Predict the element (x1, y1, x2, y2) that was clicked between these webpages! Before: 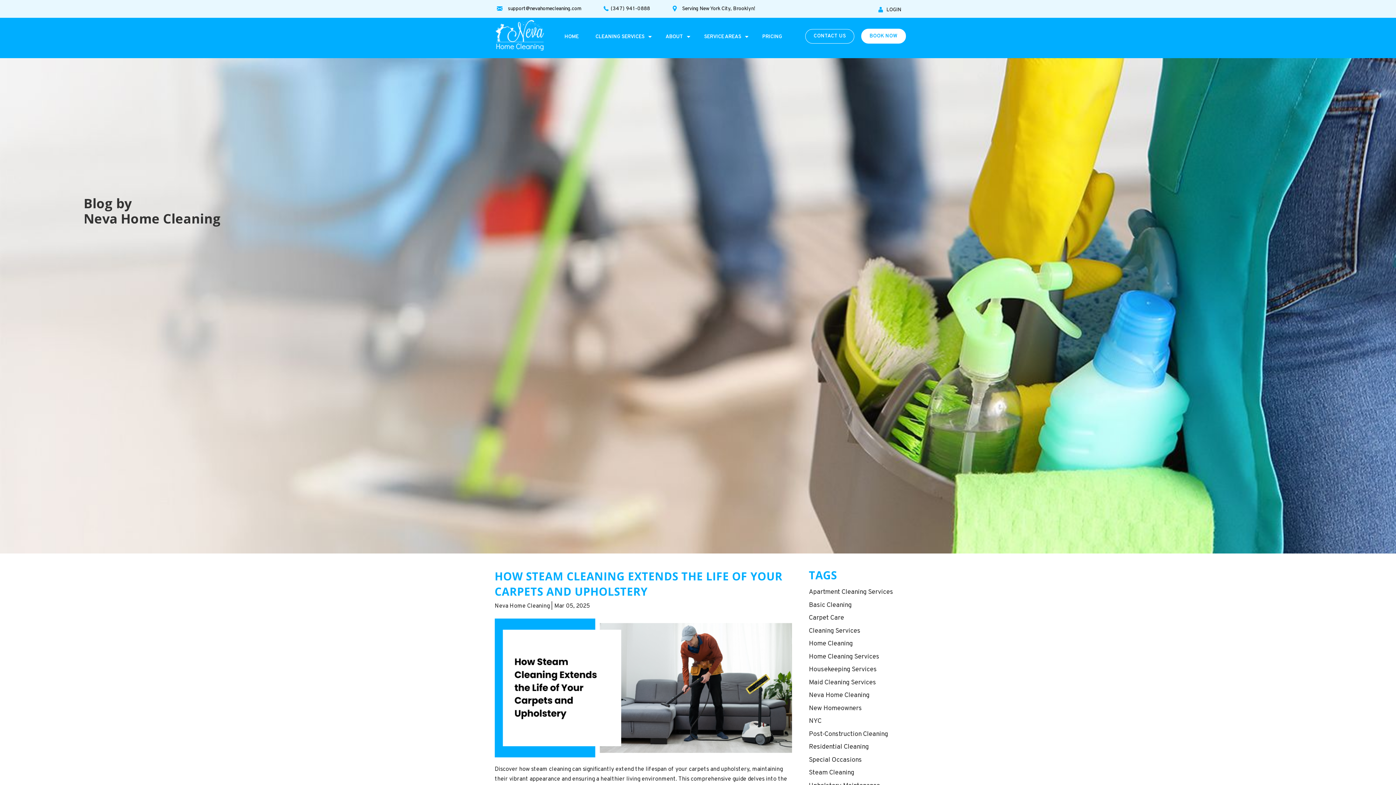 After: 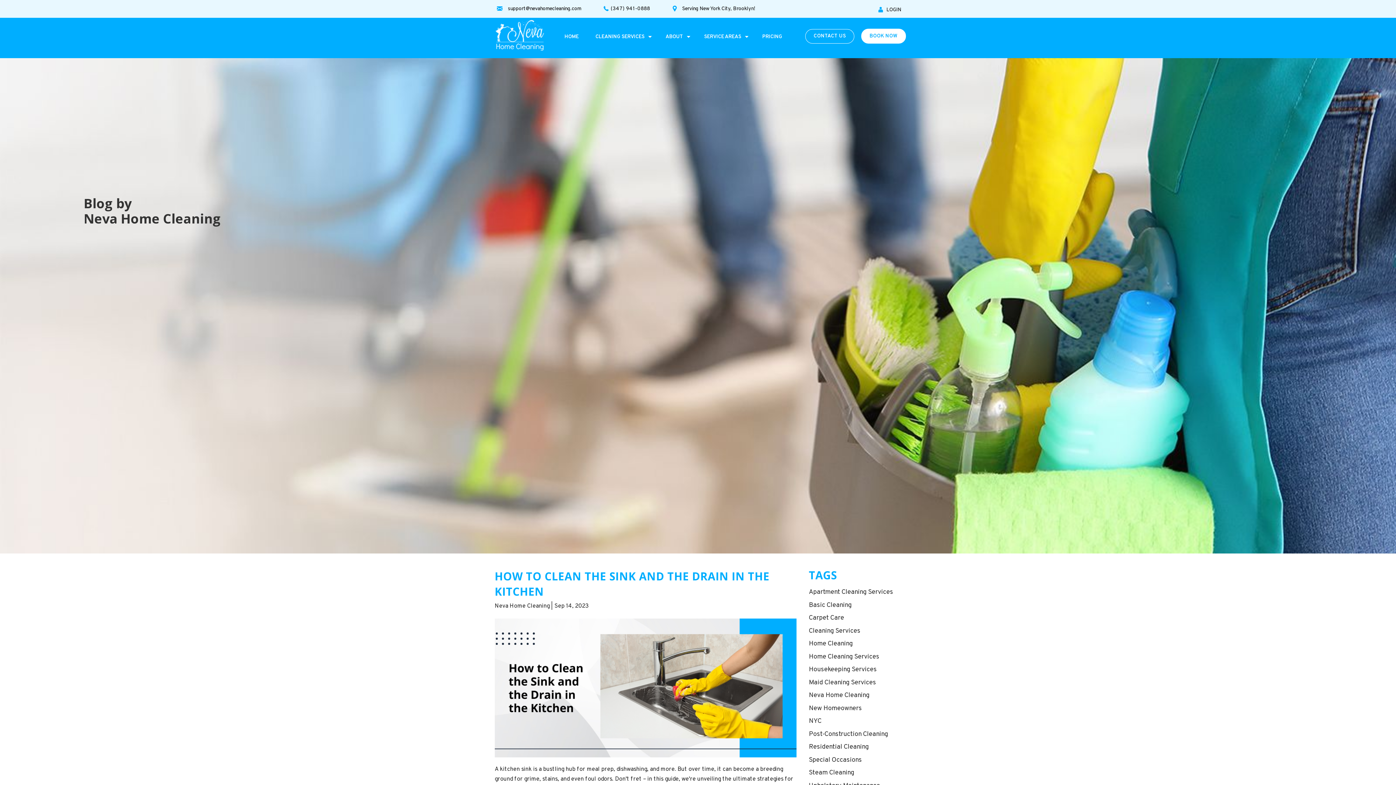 Action: label: Maid Cleaning Services bbox: (809, 678, 876, 687)